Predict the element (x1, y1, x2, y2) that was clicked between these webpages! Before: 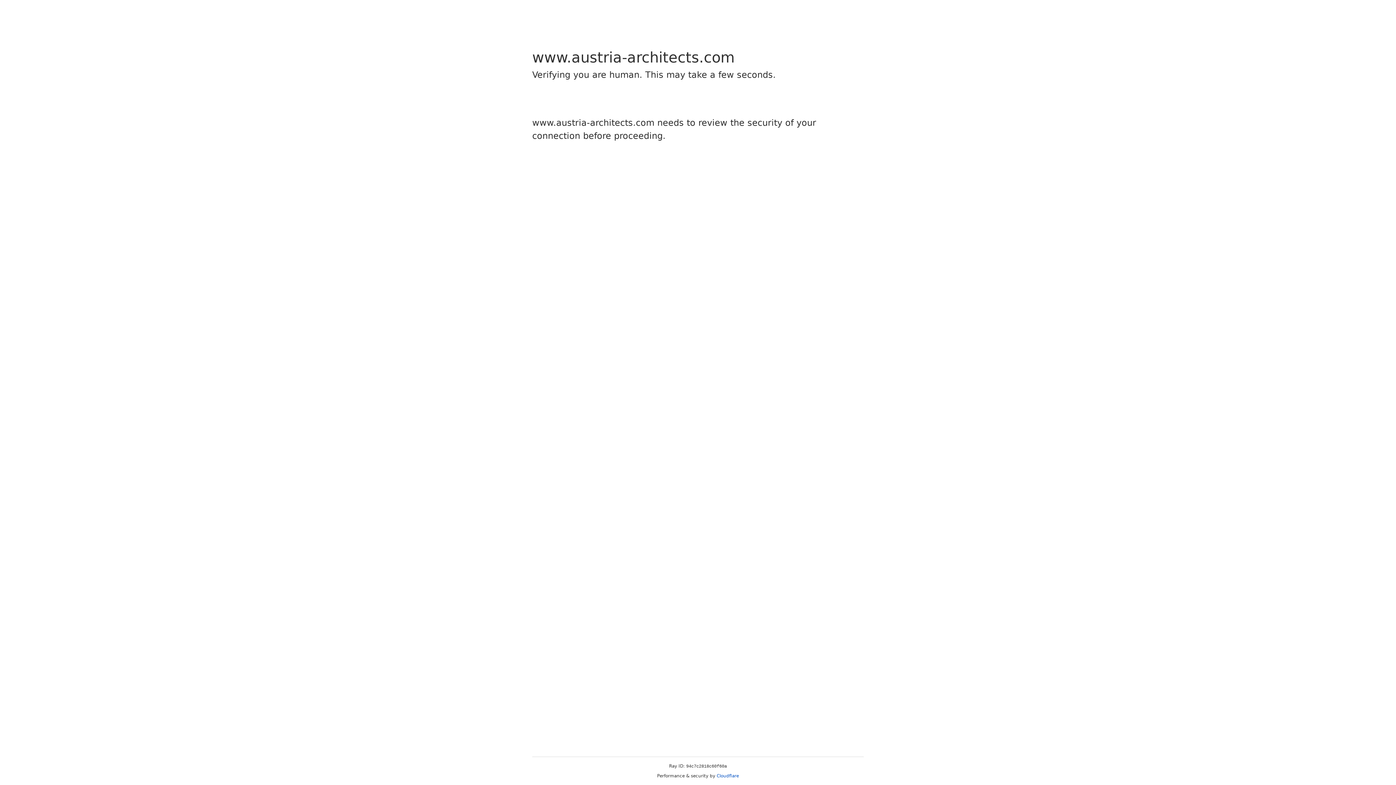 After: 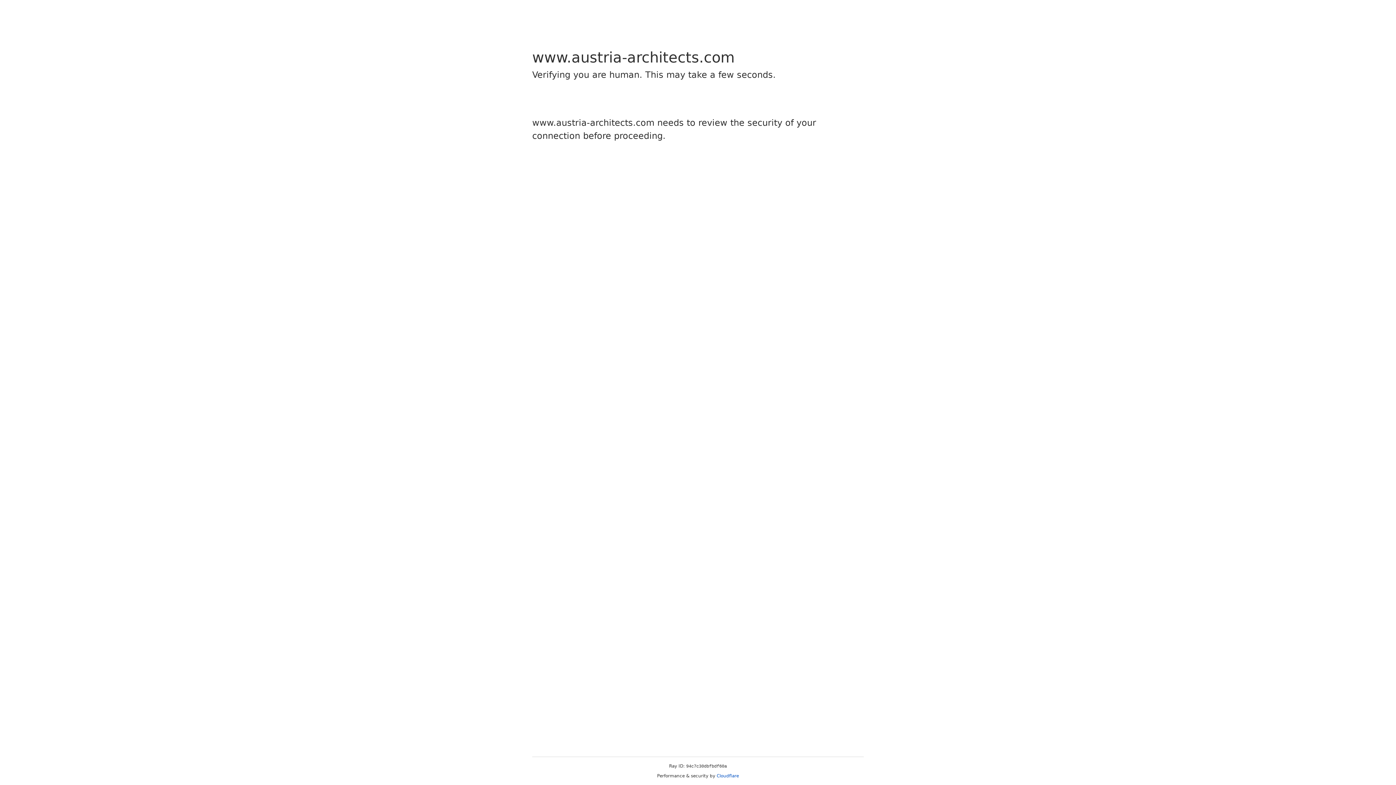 Action: label: Cloudflare bbox: (716, 773, 739, 778)